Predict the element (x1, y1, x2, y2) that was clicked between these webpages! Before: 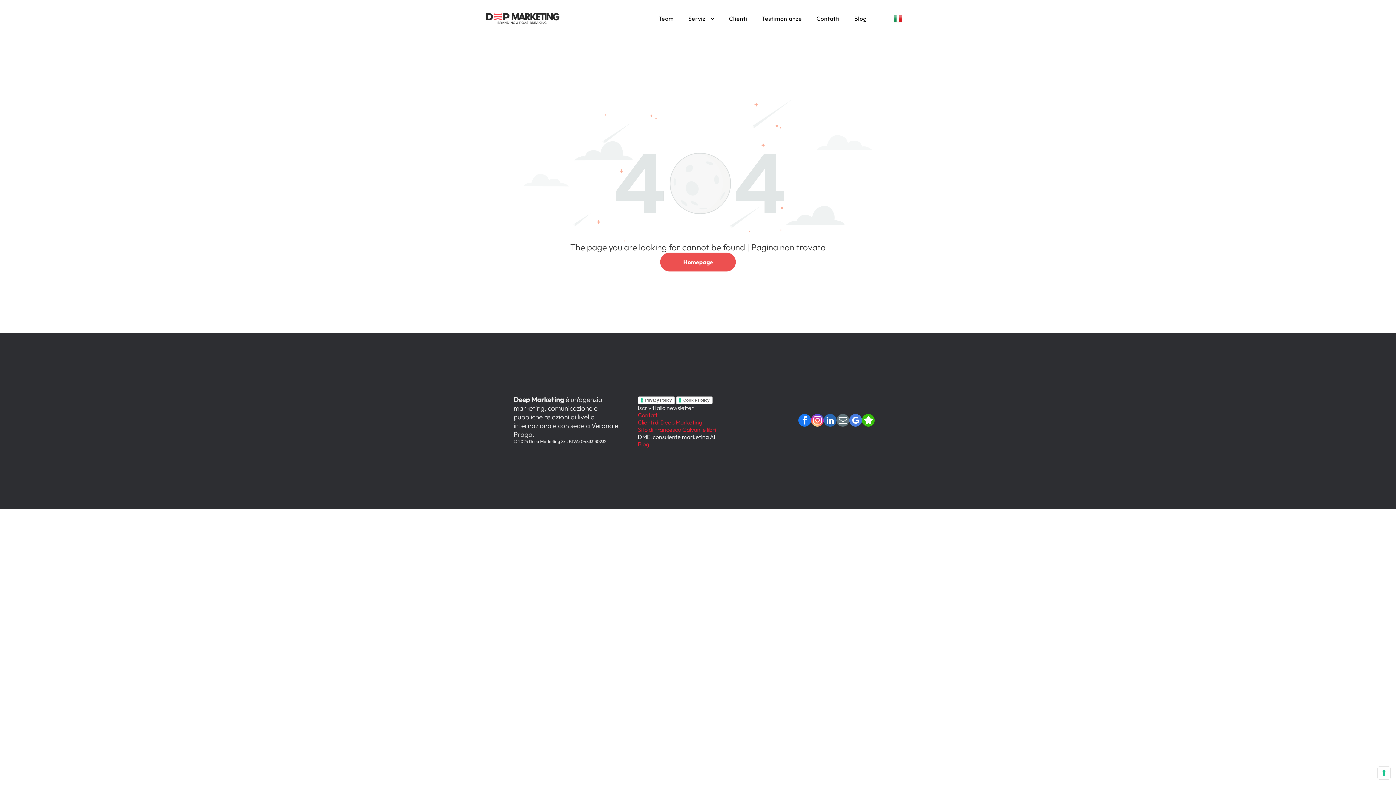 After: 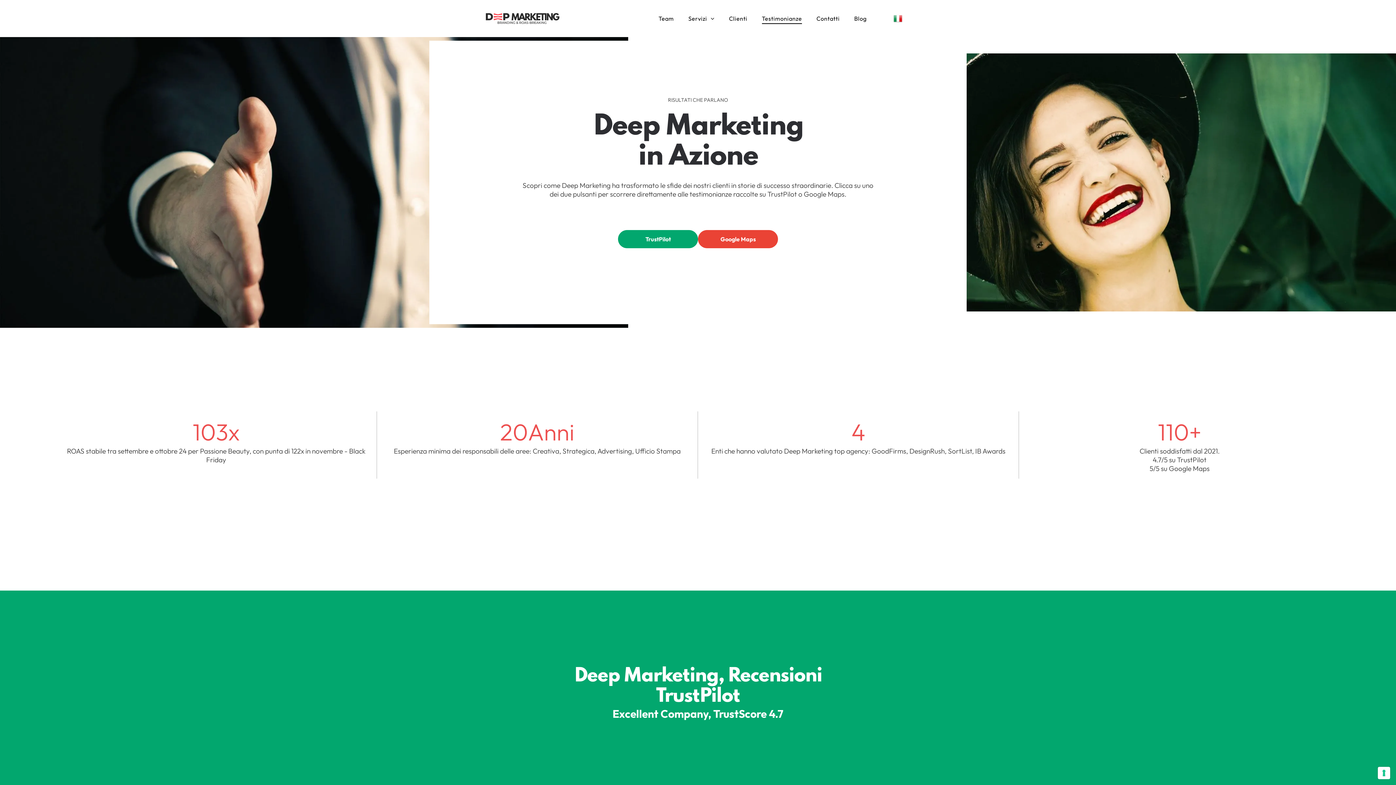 Action: bbox: (754, 13, 809, 24) label: Testimonianze